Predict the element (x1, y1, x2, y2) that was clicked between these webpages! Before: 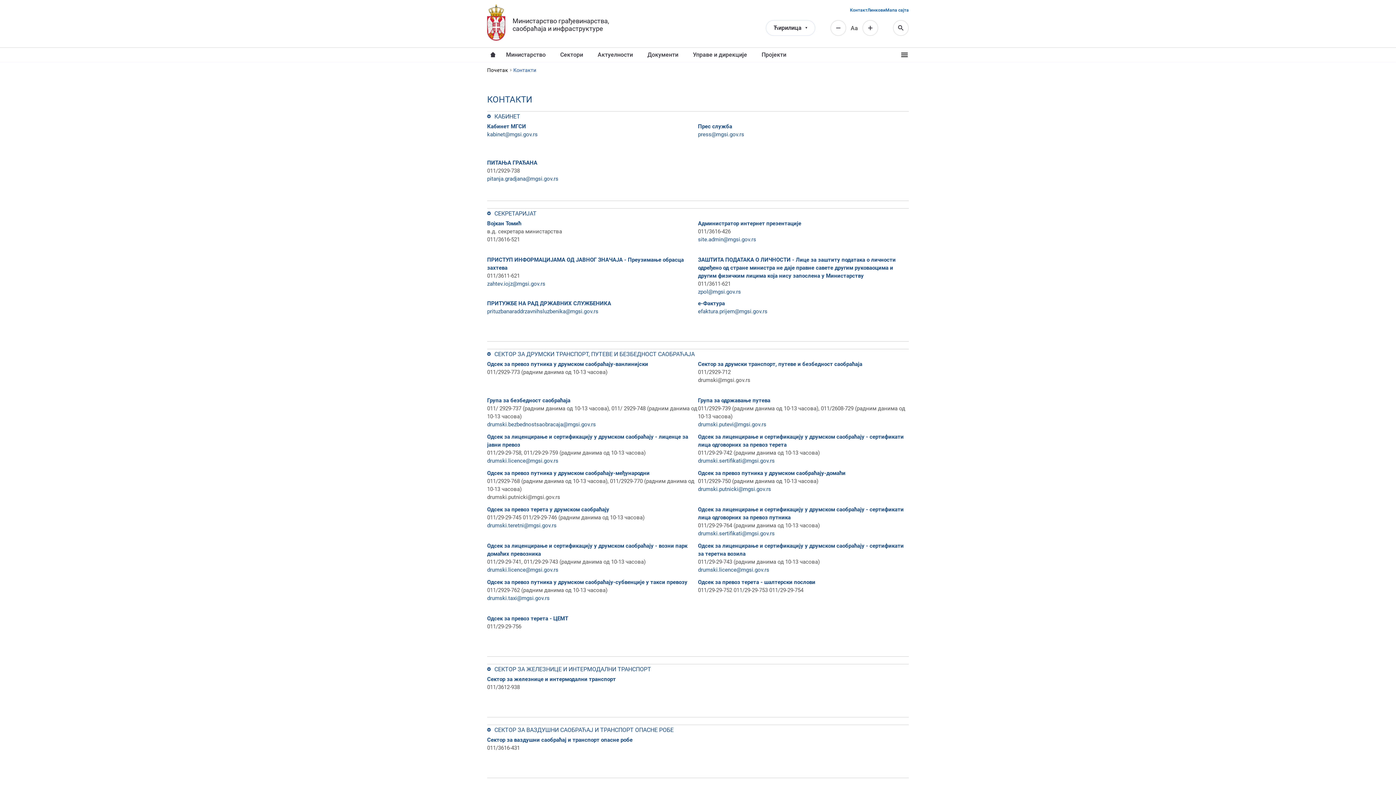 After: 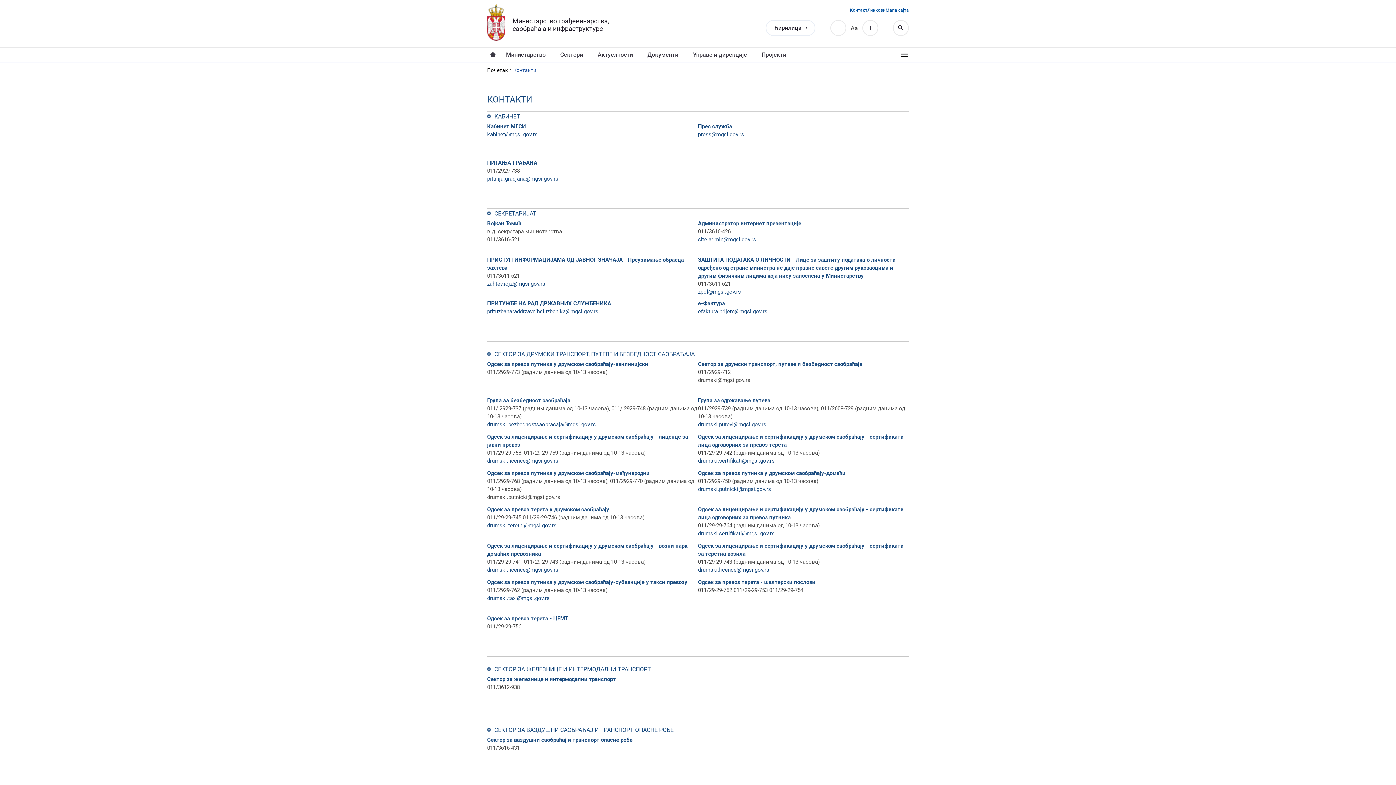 Action: bbox: (698, 457, 774, 464) label: drumski.sertifikati@mgsi.gov.rs